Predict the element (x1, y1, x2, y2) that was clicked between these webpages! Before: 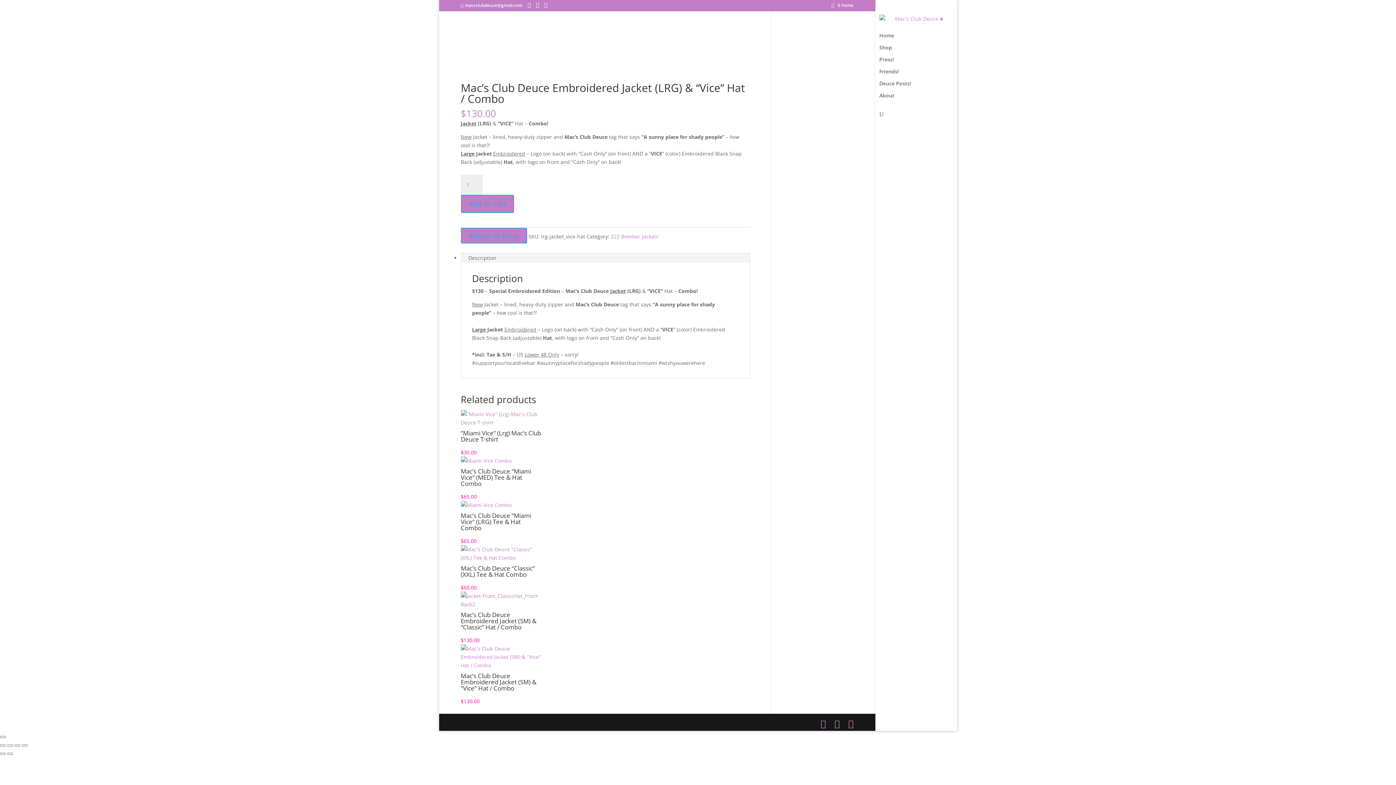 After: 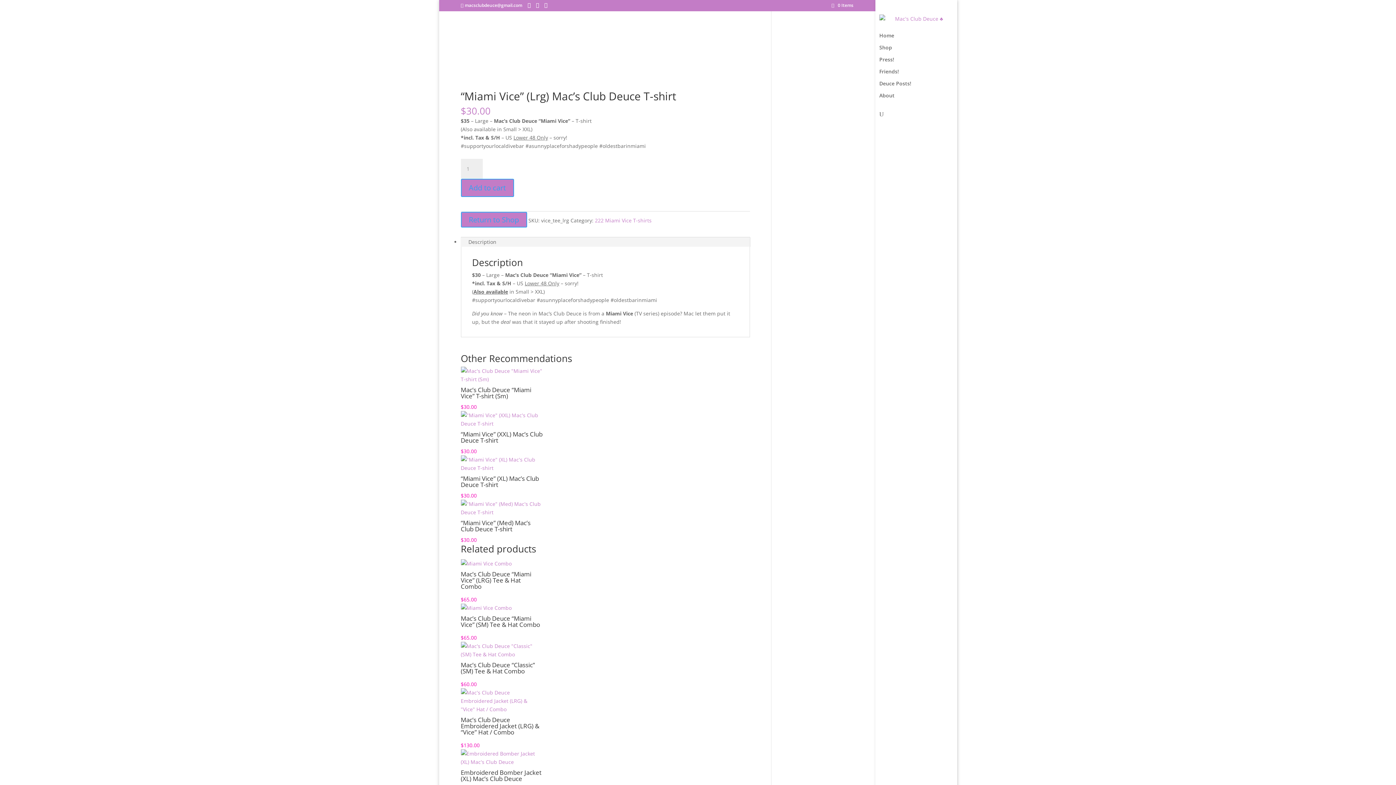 Action: bbox: (460, 410, 542, 456) label: “Miami Vice” (Lrg) Mac’s Club Deuce T-shirt
$30.00